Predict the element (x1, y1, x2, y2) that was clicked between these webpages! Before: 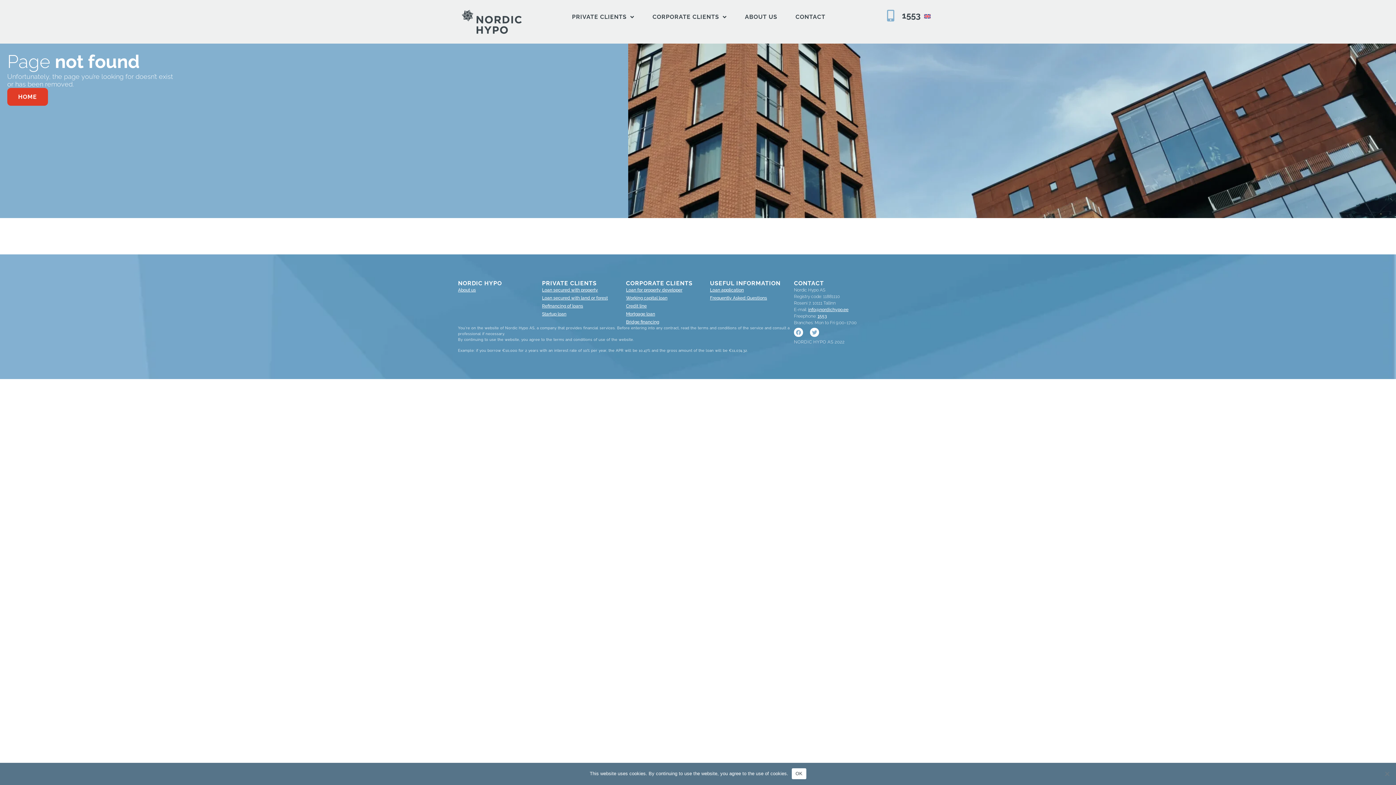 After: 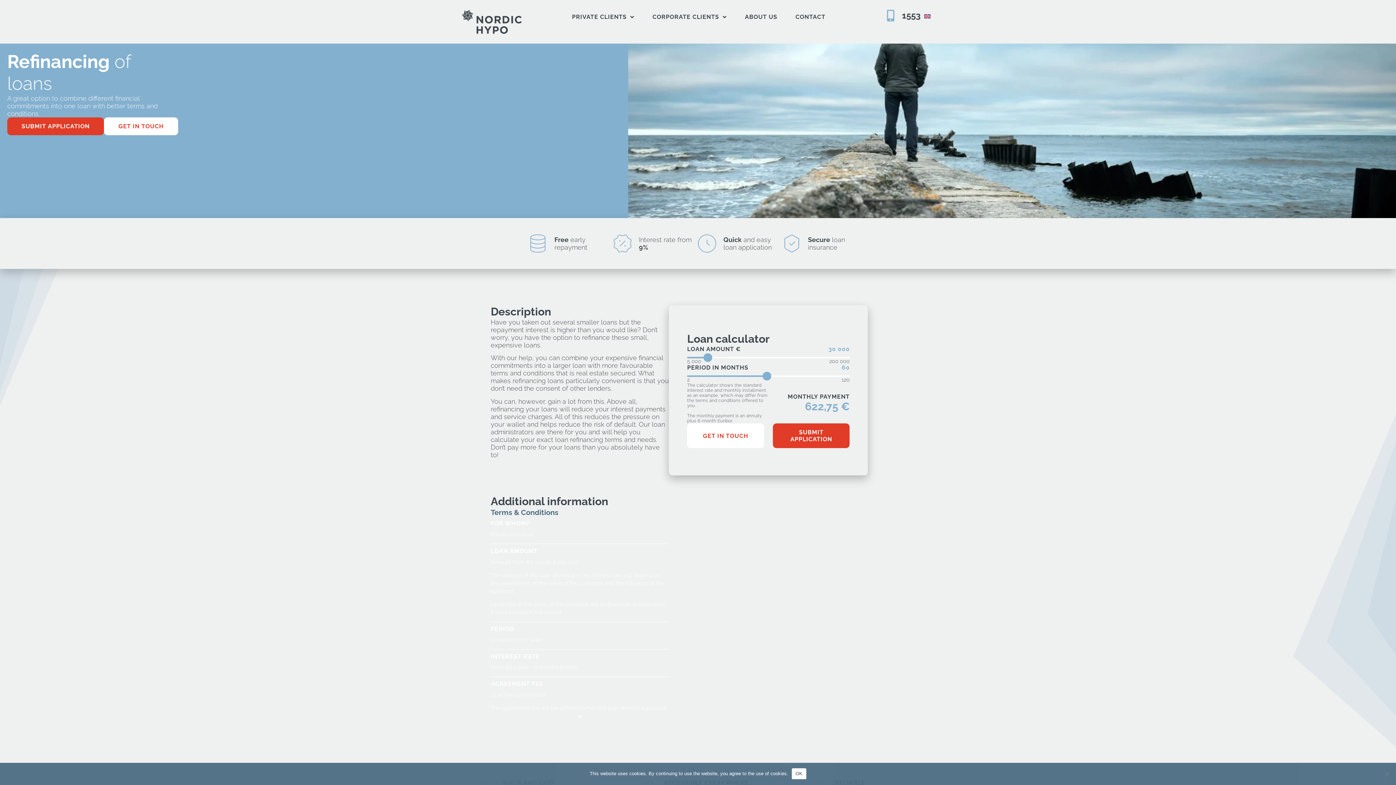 Action: label: Refinancing of loans bbox: (542, 302, 608, 309)